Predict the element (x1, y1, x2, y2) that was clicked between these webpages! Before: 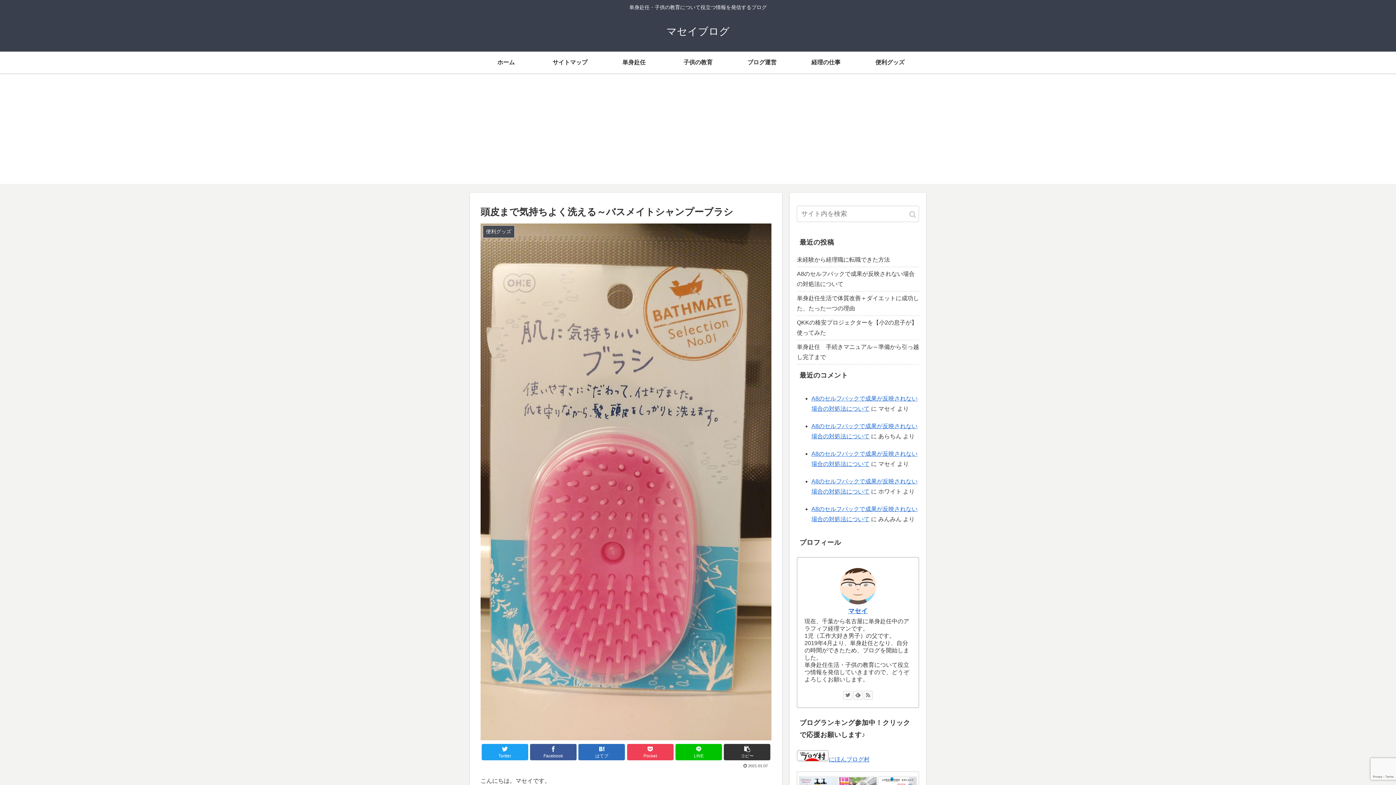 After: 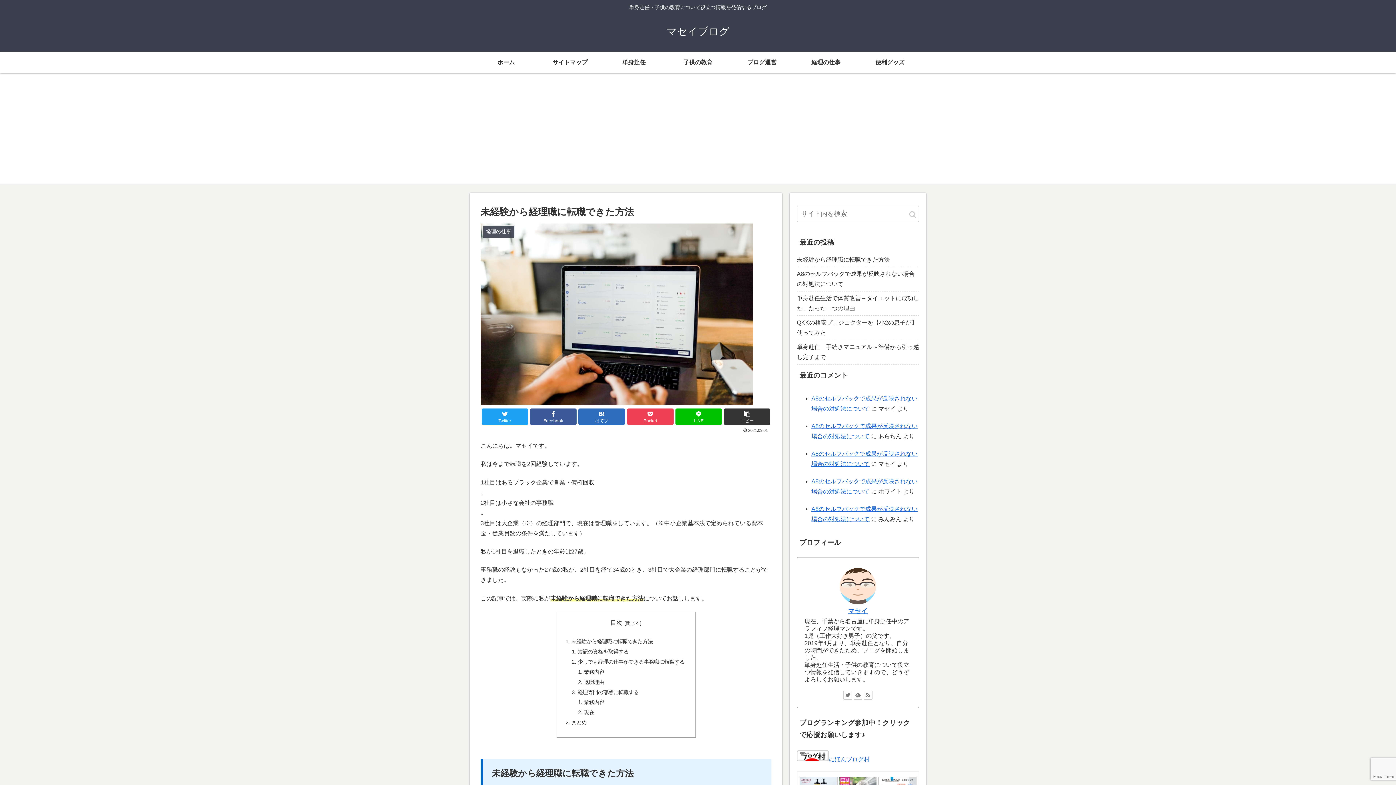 Action: bbox: (797, 253, 919, 267) label: 未経験から経理職に転職できた方法